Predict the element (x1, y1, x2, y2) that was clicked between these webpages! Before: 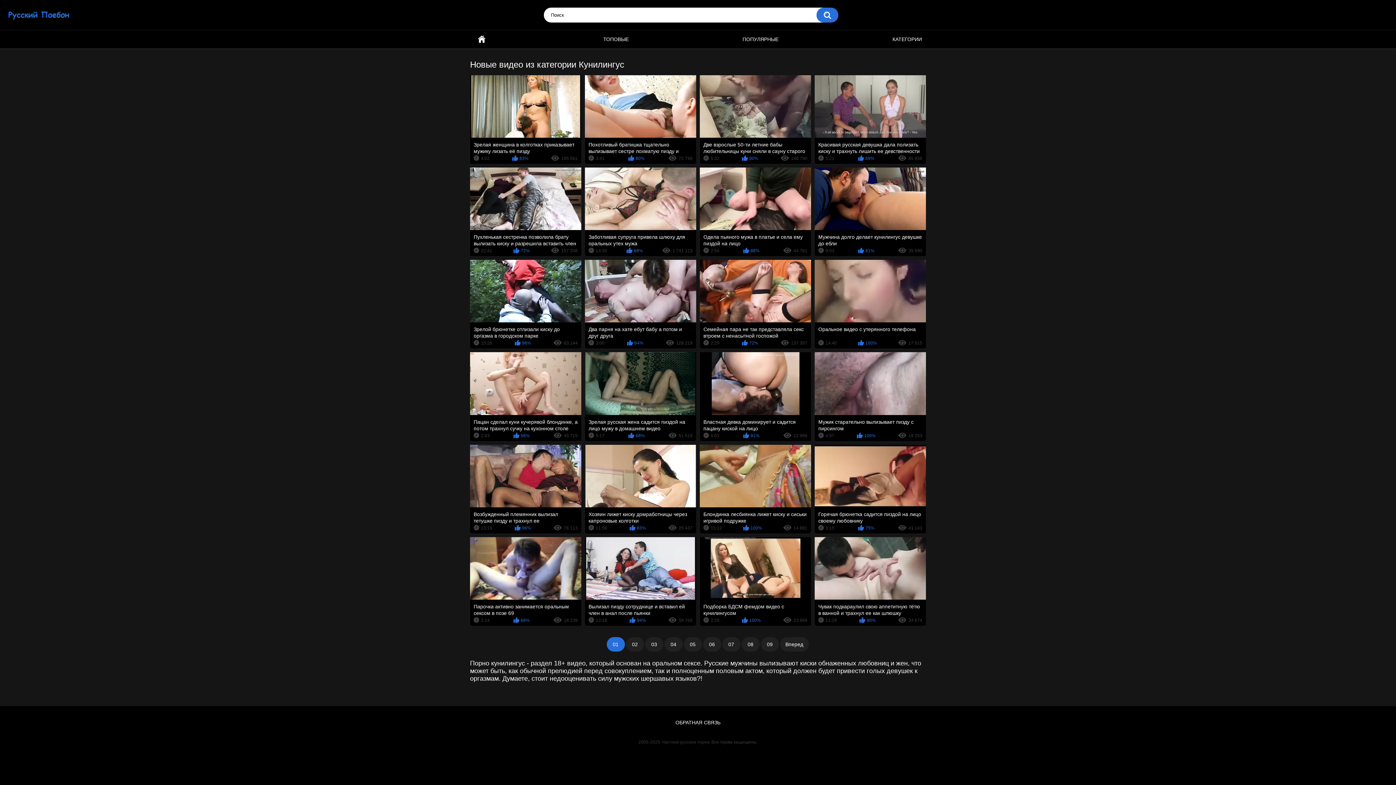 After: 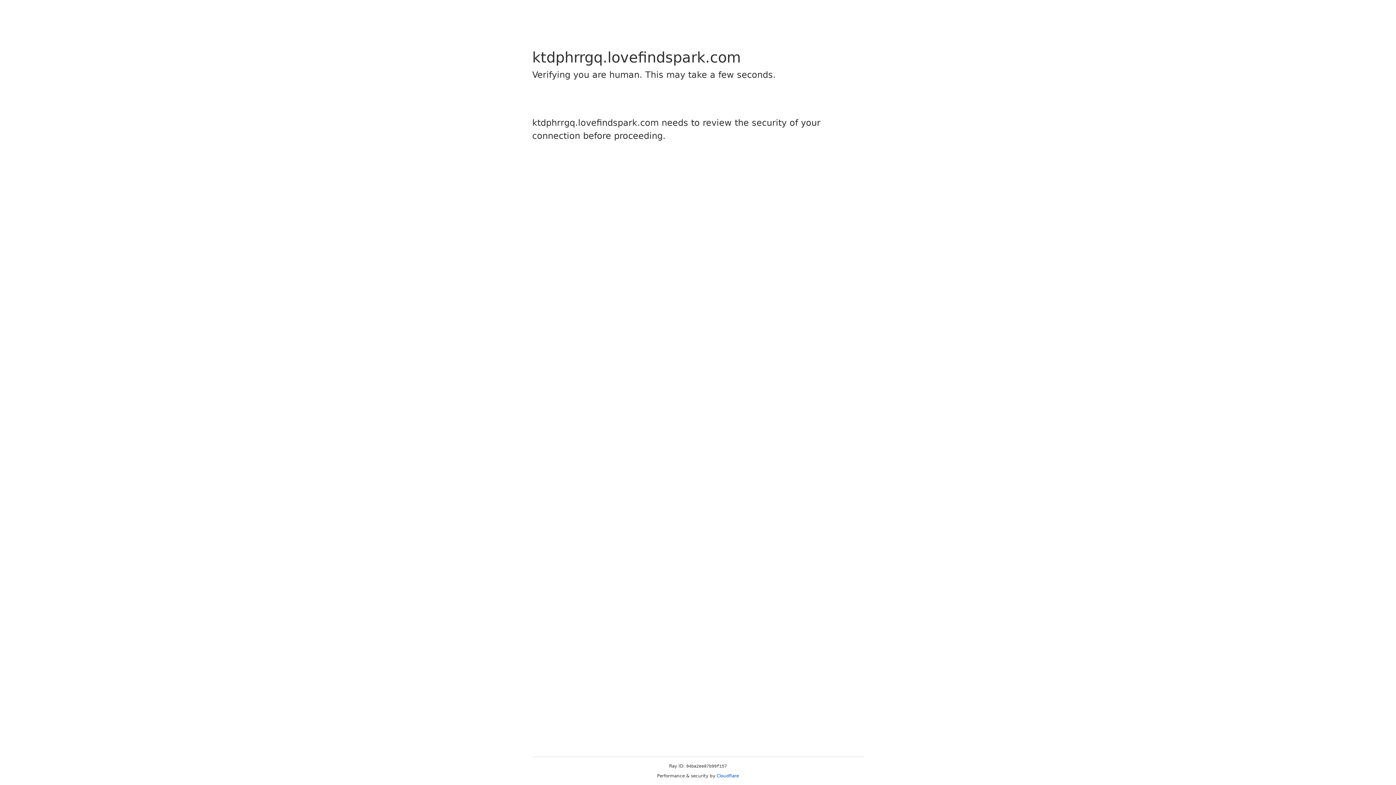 Action: label: Блондинка лесбиянка лижет киску и сиськи игривой подружке
15:22
100%
14 881 bbox: (700, 444, 811, 533)